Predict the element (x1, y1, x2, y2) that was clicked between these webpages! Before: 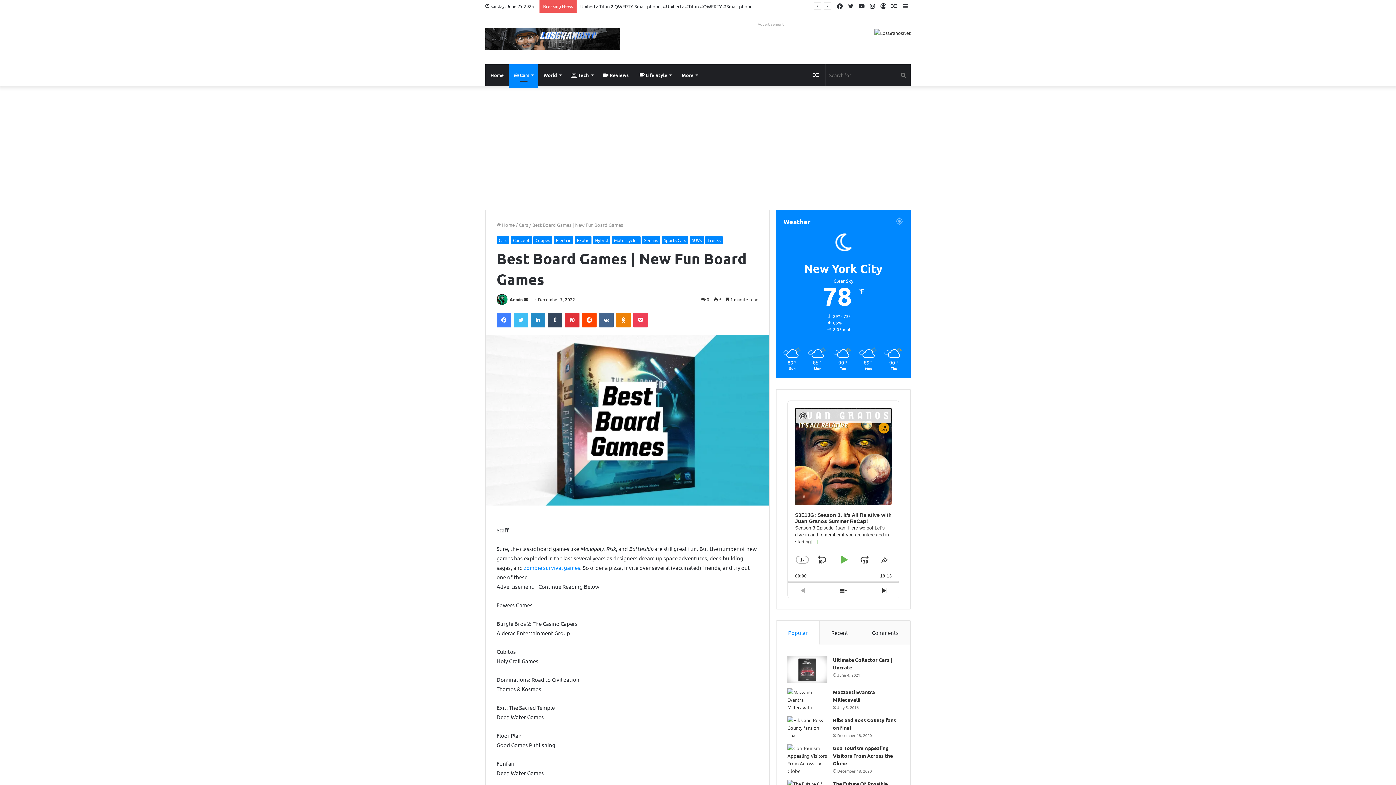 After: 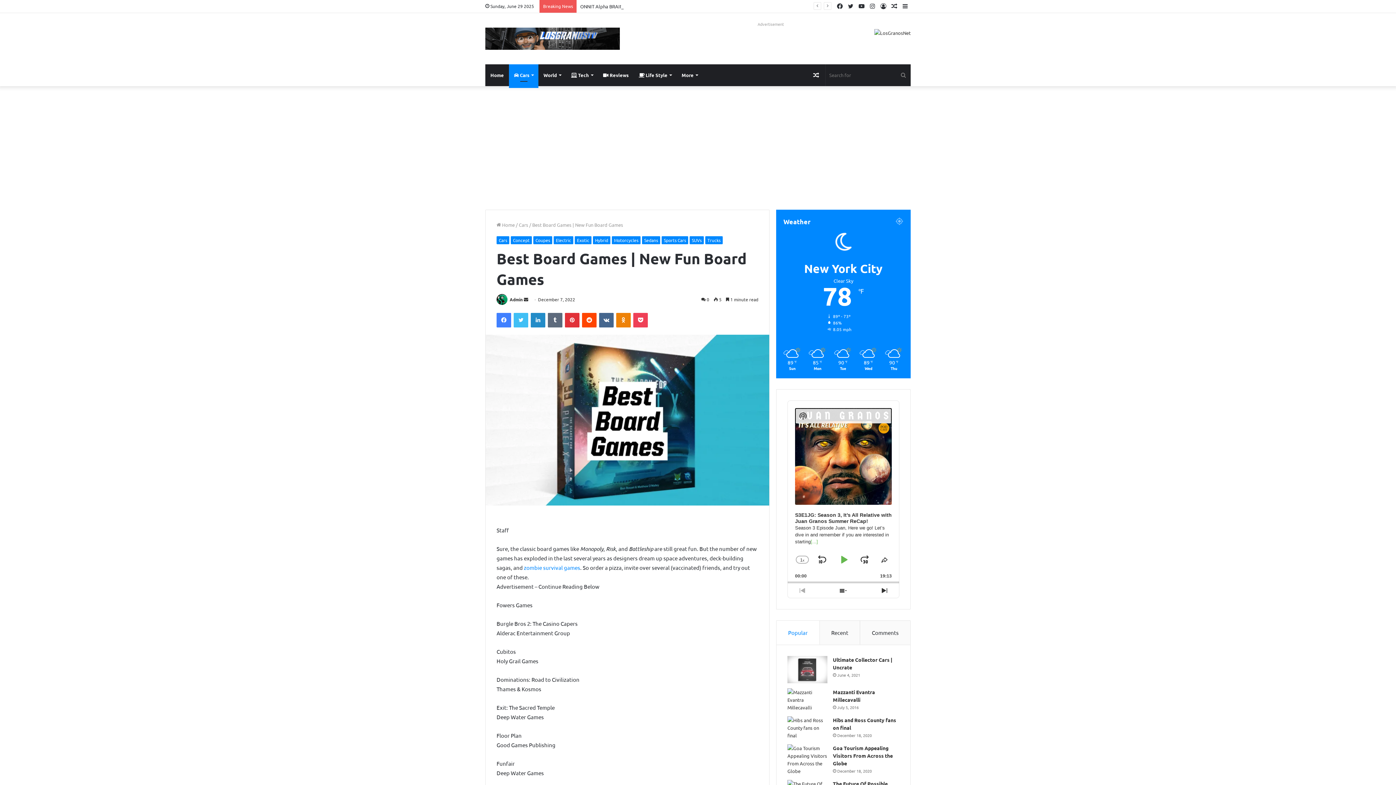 Action: bbox: (548, 312, 562, 327) label: Tumblr